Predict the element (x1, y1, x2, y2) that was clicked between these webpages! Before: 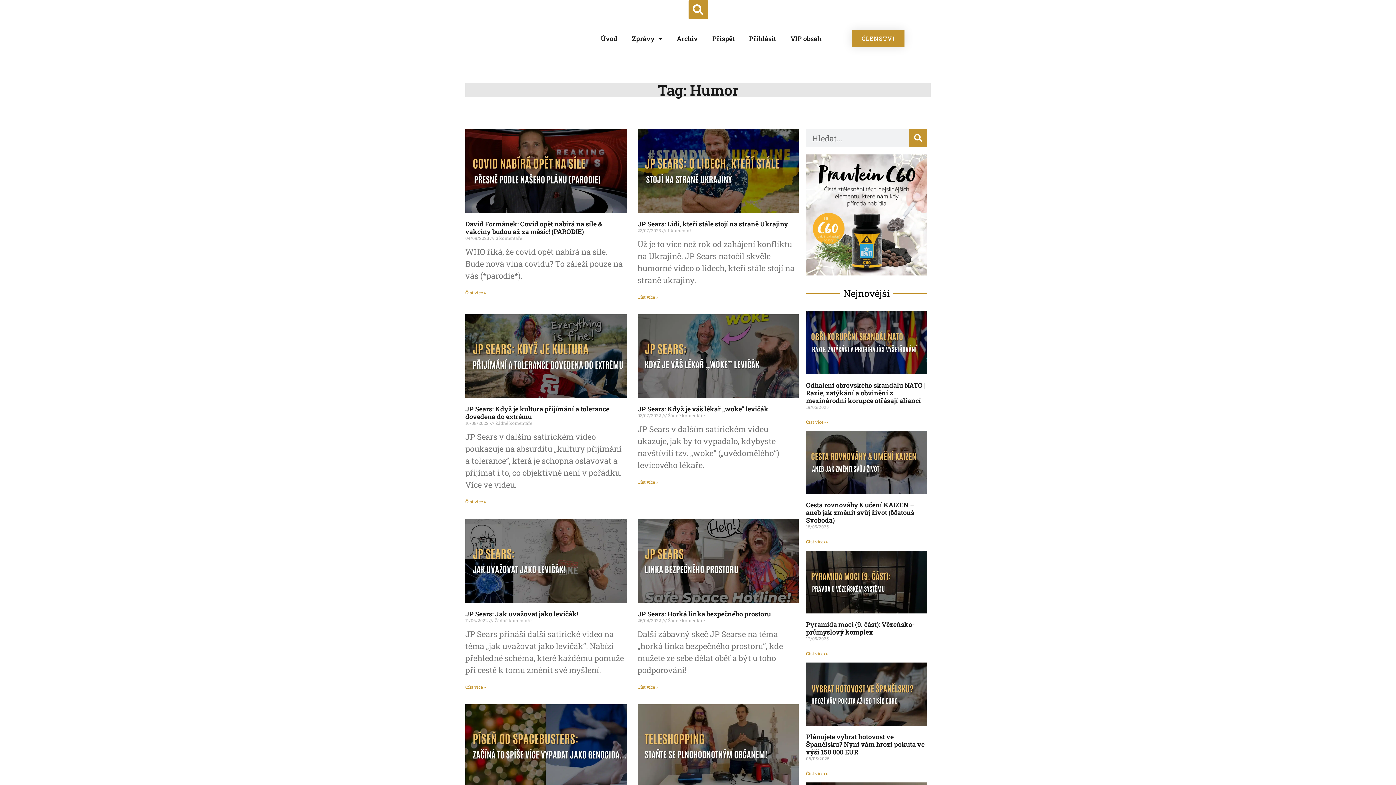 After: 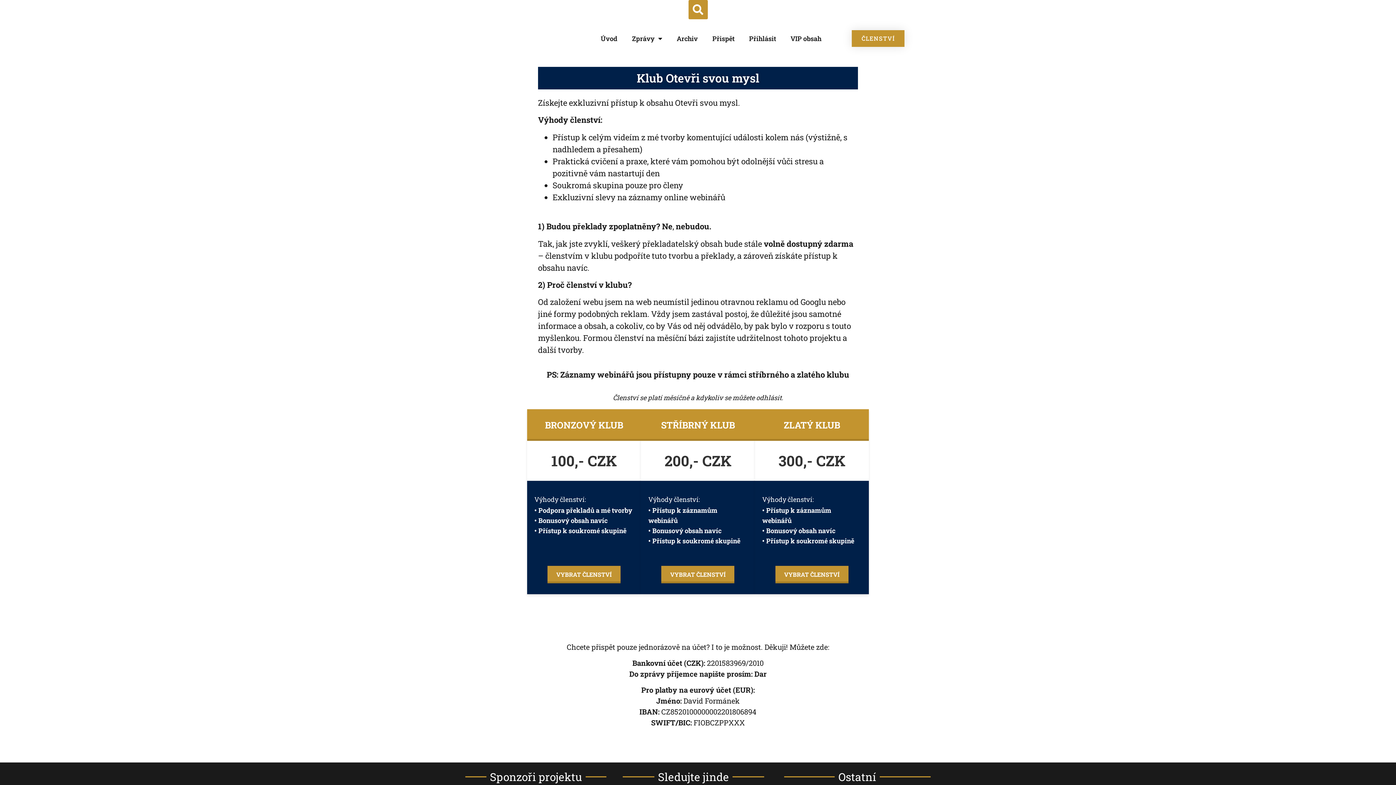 Action: label: ČLENSTVÍ bbox: (852, 30, 904, 46)